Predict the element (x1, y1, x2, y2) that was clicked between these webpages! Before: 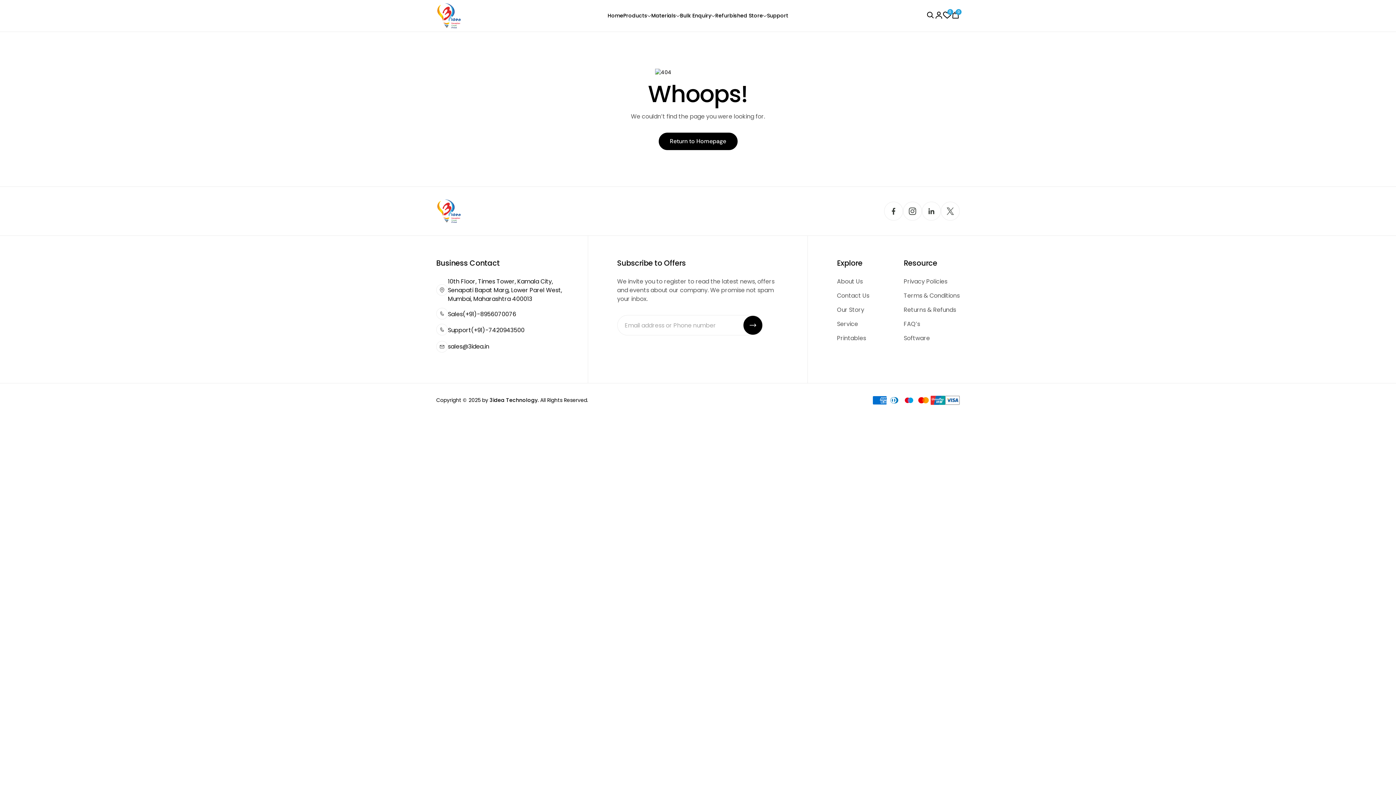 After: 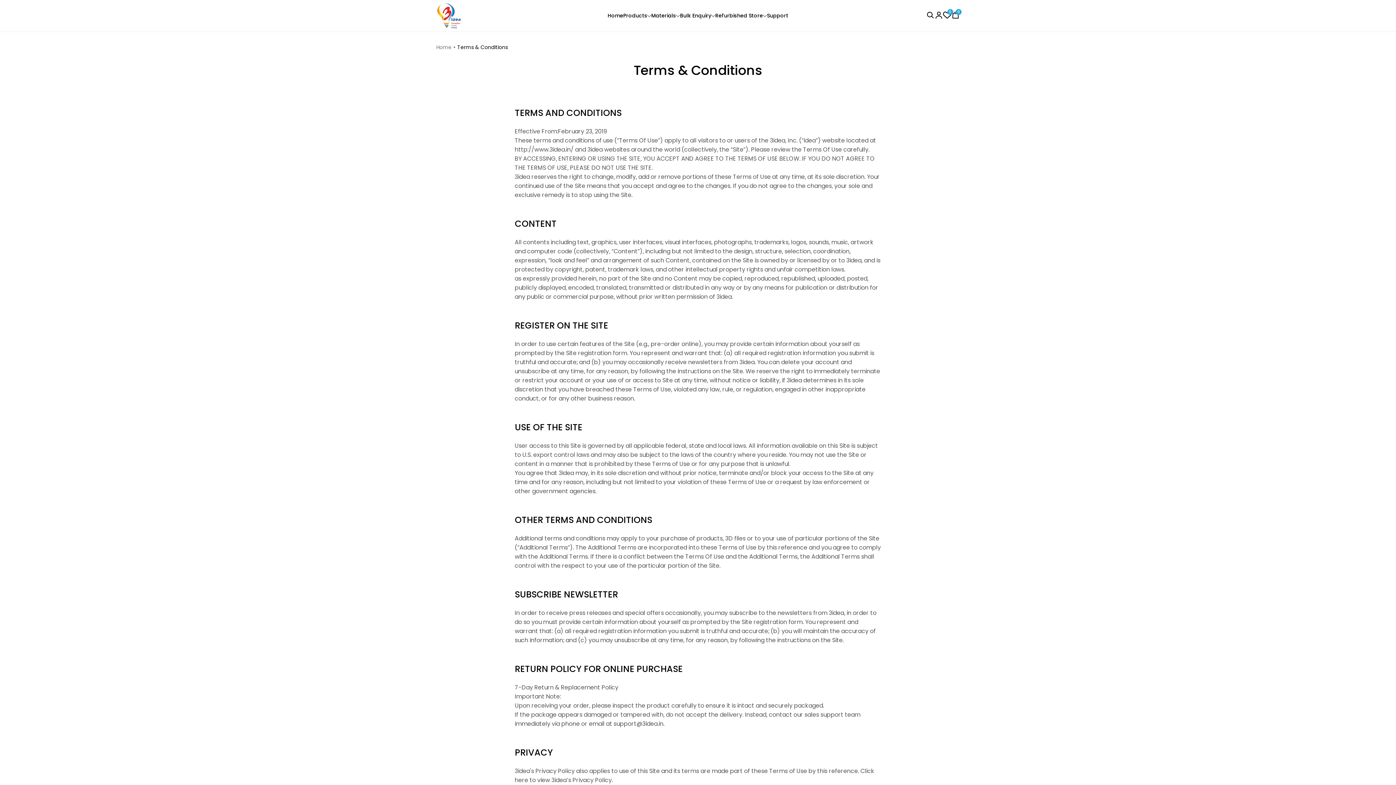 Action: bbox: (903, 291, 959, 300) label: Terms & Conditions